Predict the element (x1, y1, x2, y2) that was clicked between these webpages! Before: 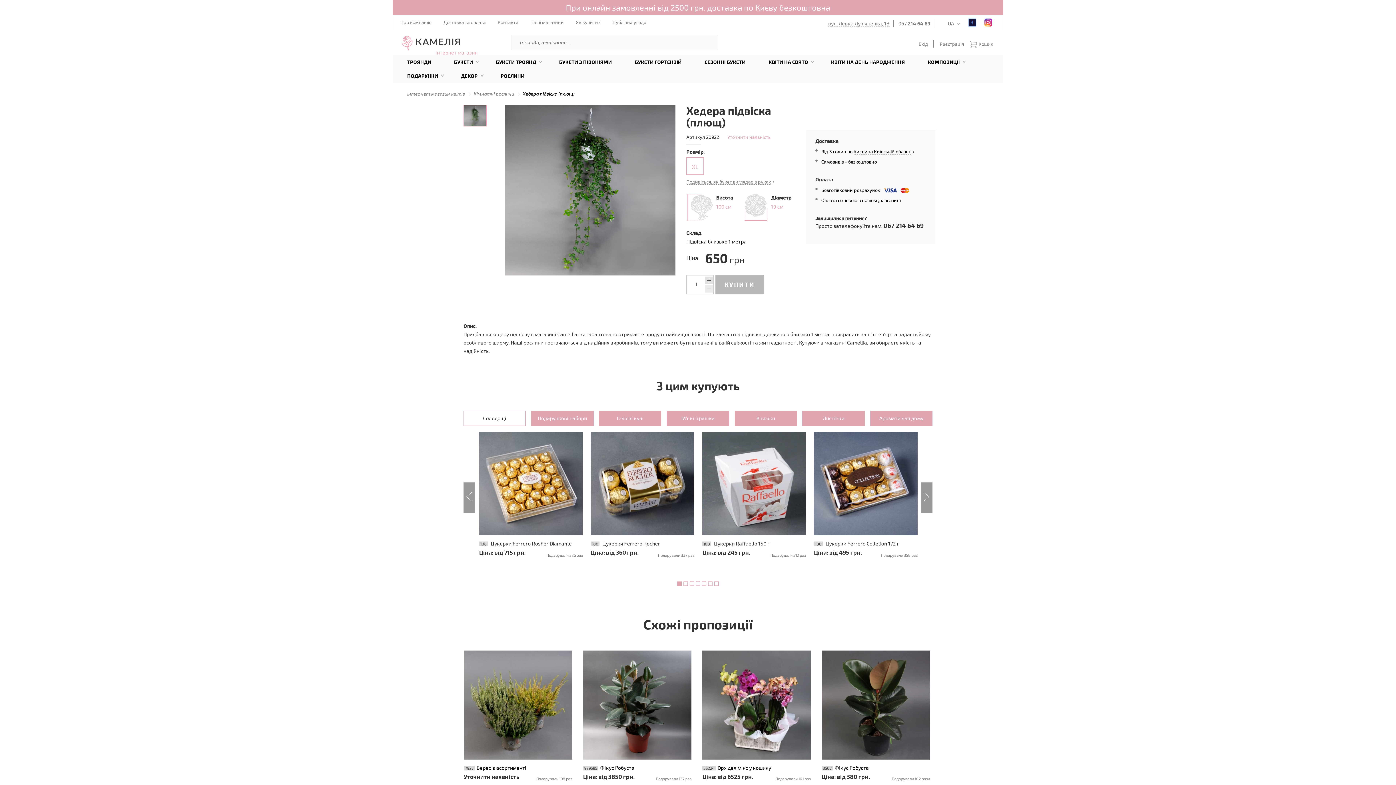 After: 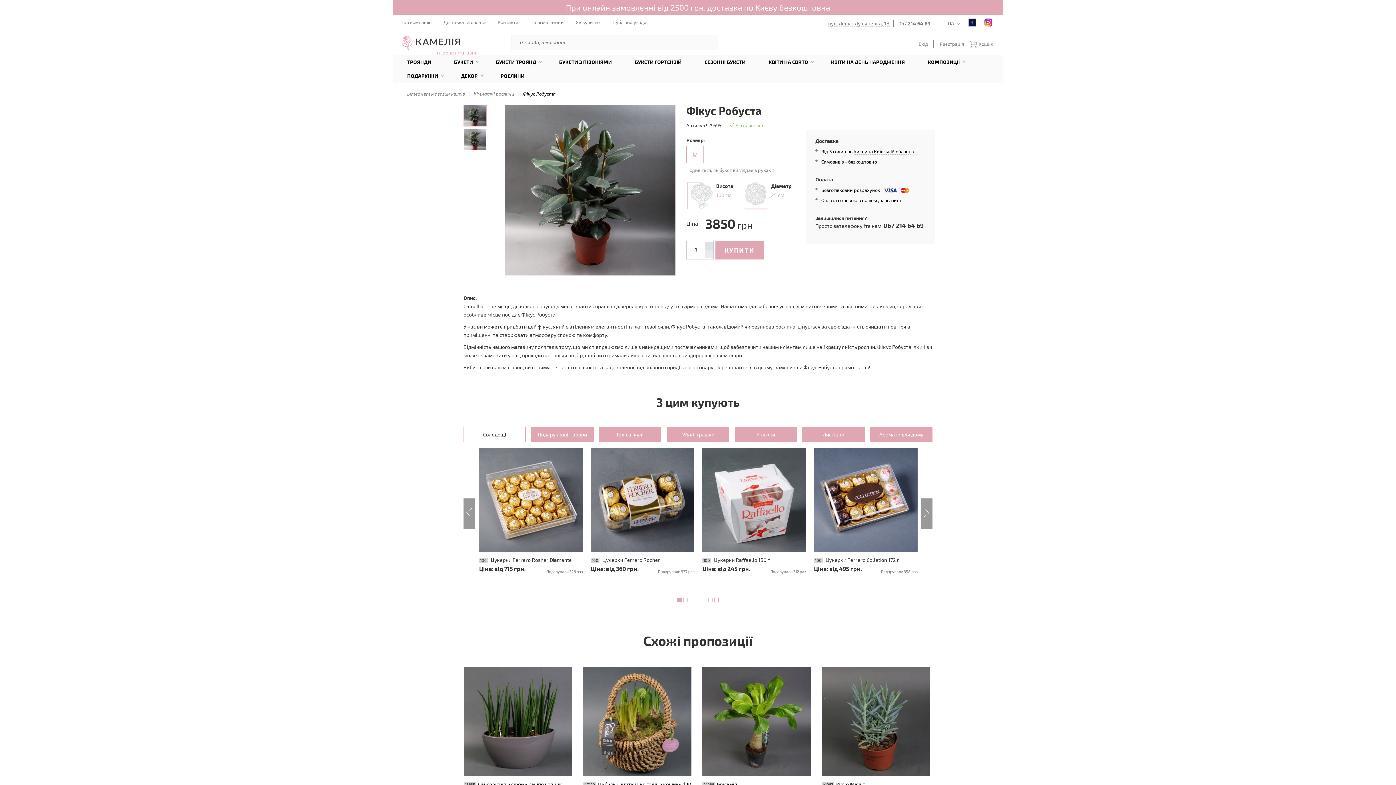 Action: bbox: (821, 701, 930, 707)